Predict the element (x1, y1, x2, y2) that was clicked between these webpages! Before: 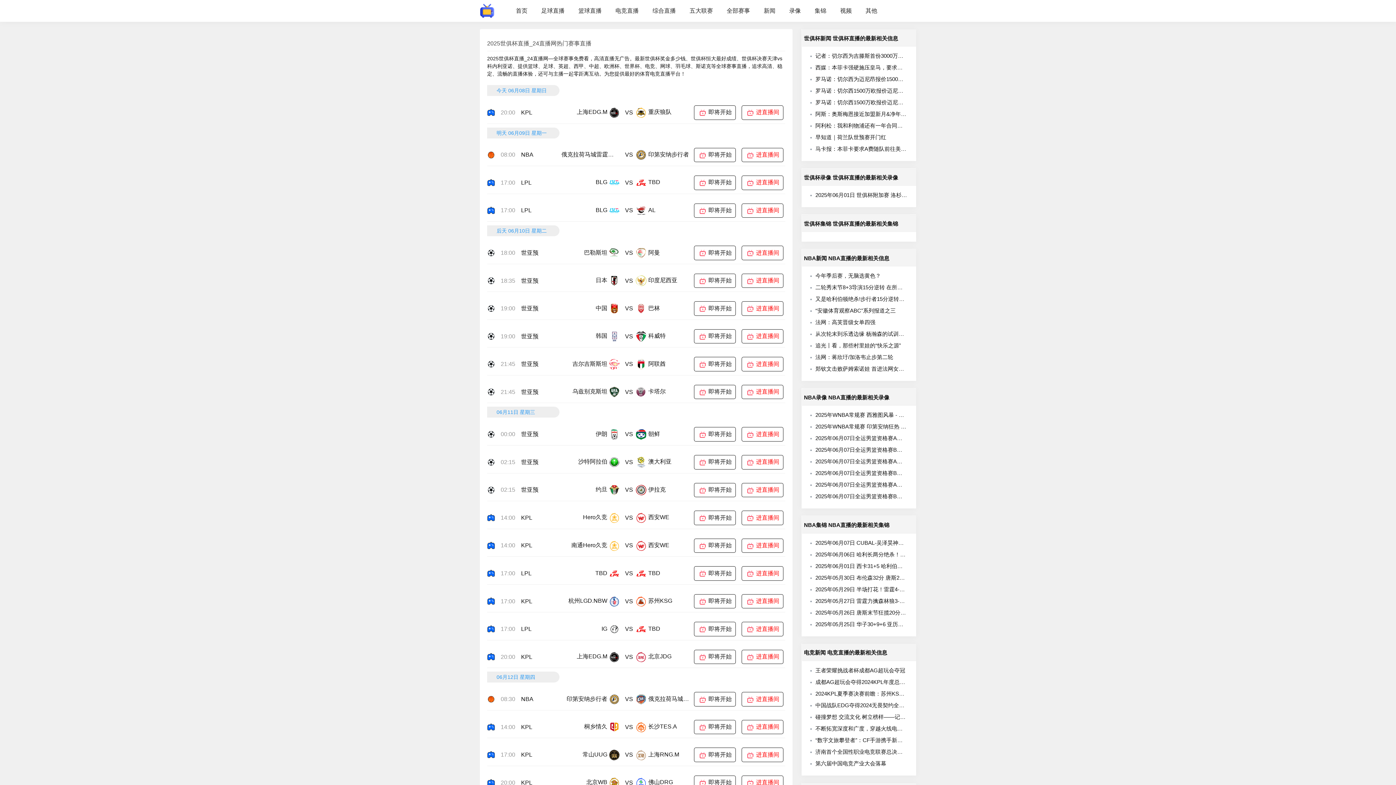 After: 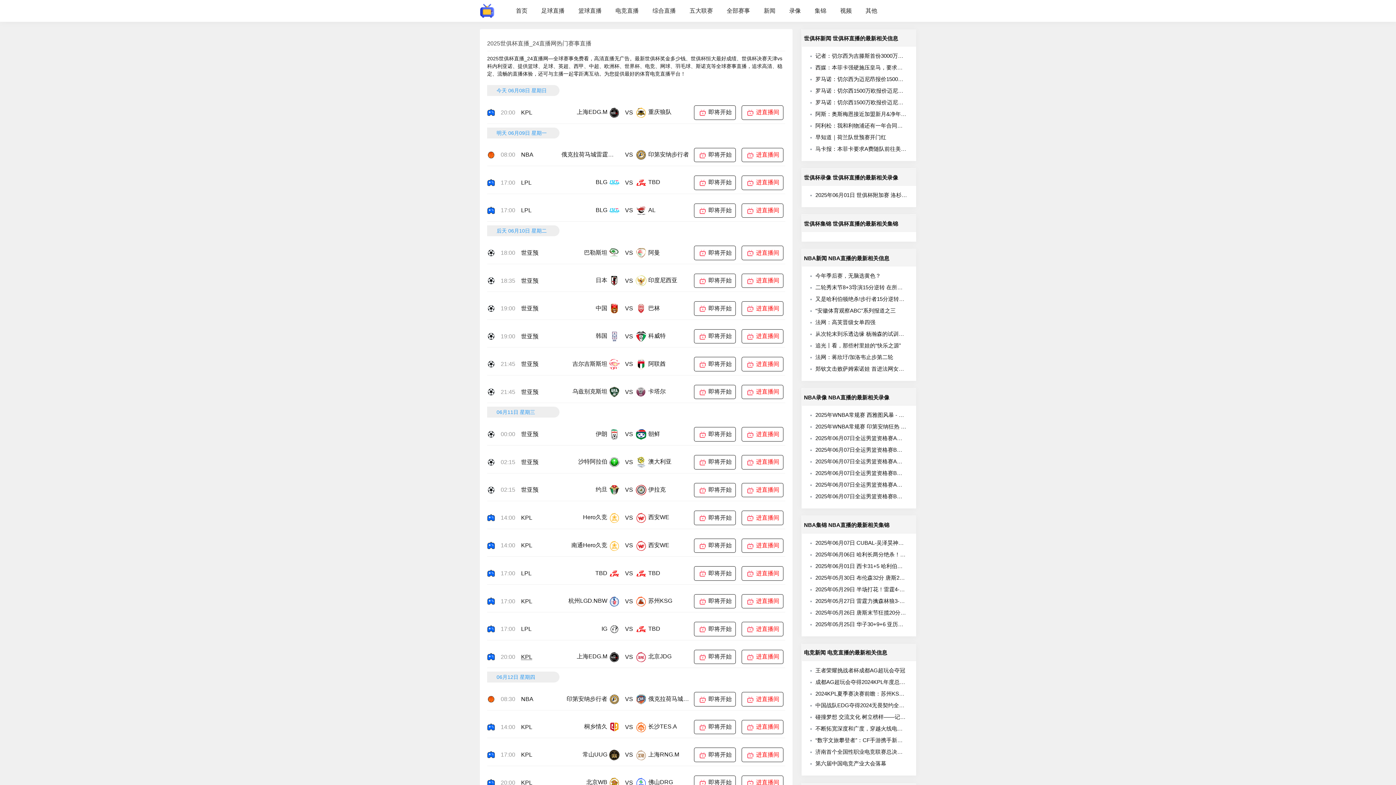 Action: label: KPL bbox: (521, 654, 532, 660)